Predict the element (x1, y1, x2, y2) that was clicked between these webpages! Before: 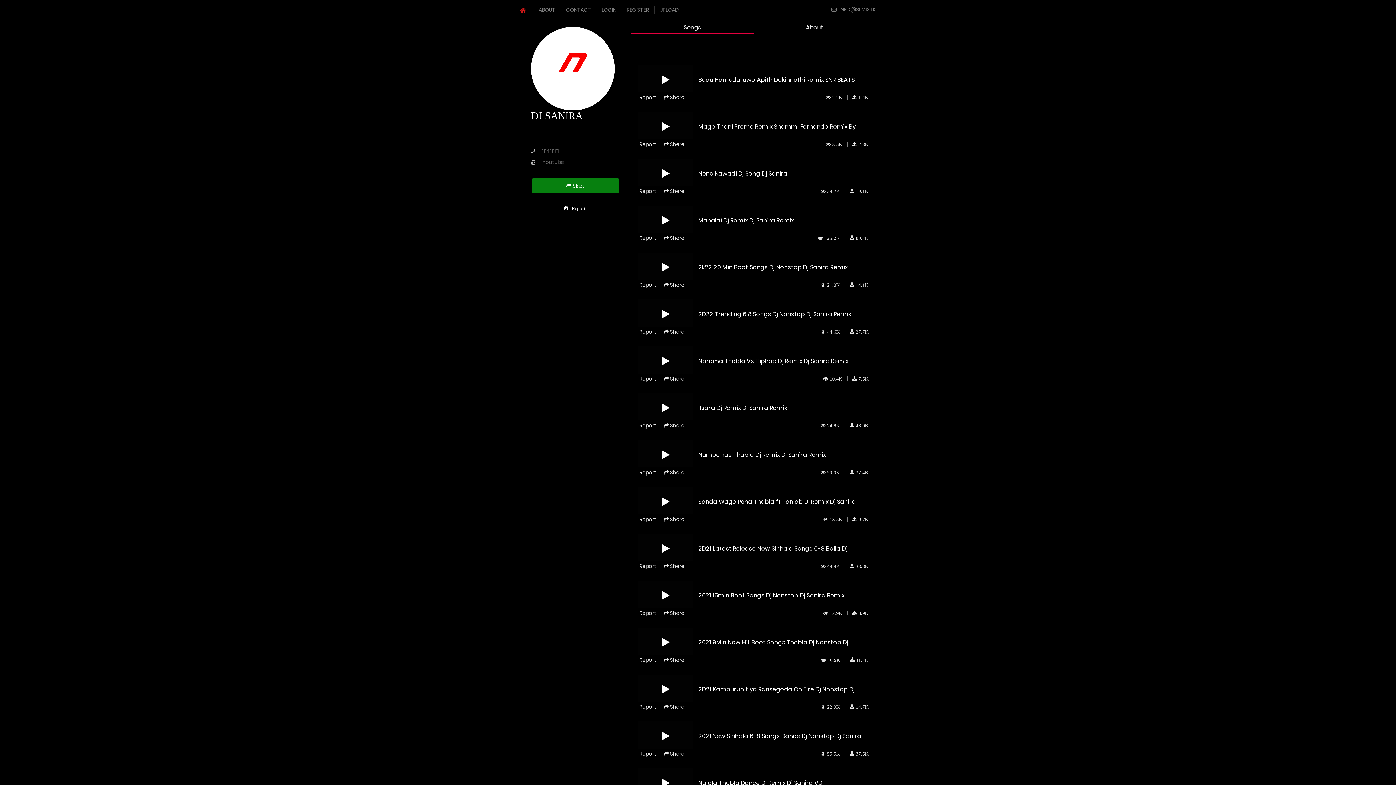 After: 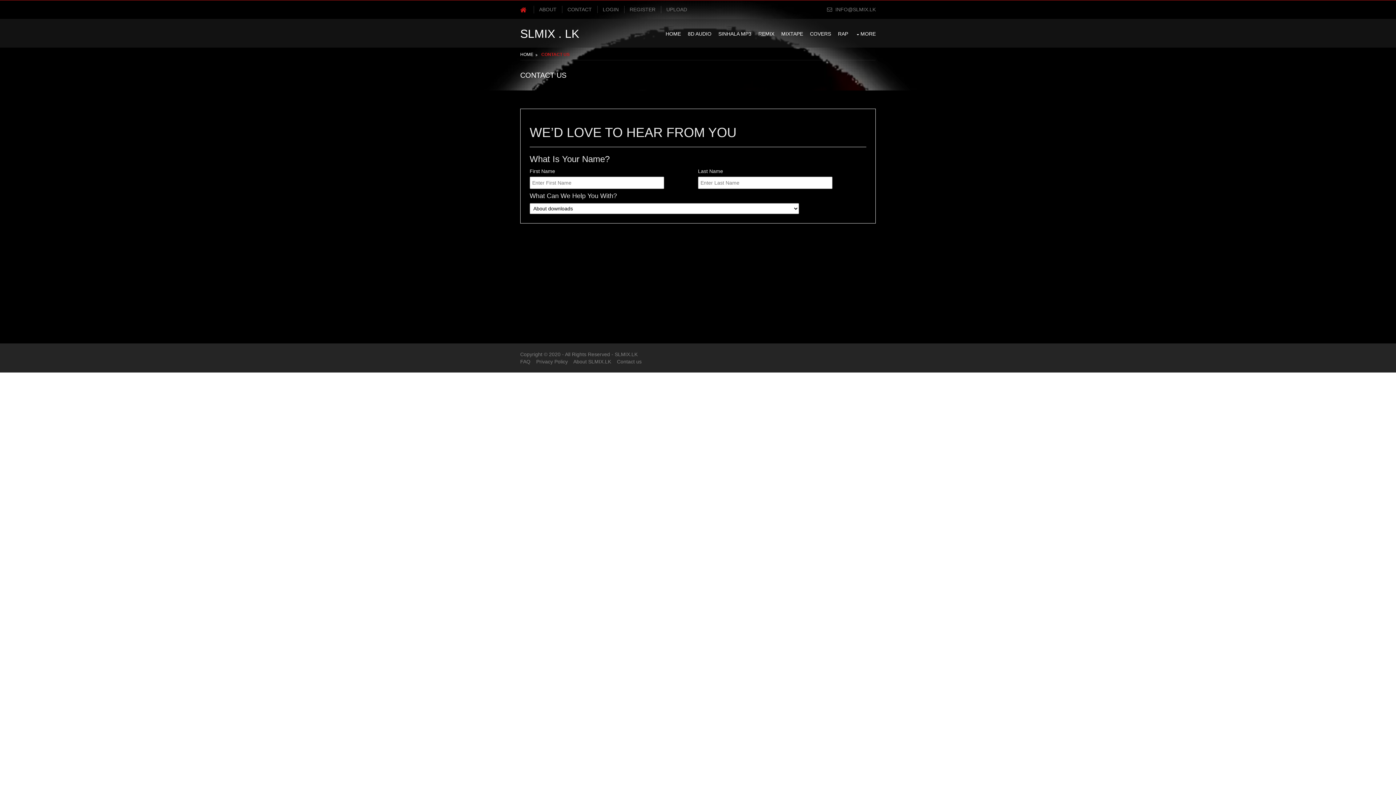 Action: bbox: (566, 6, 591, 13) label: CONTACT